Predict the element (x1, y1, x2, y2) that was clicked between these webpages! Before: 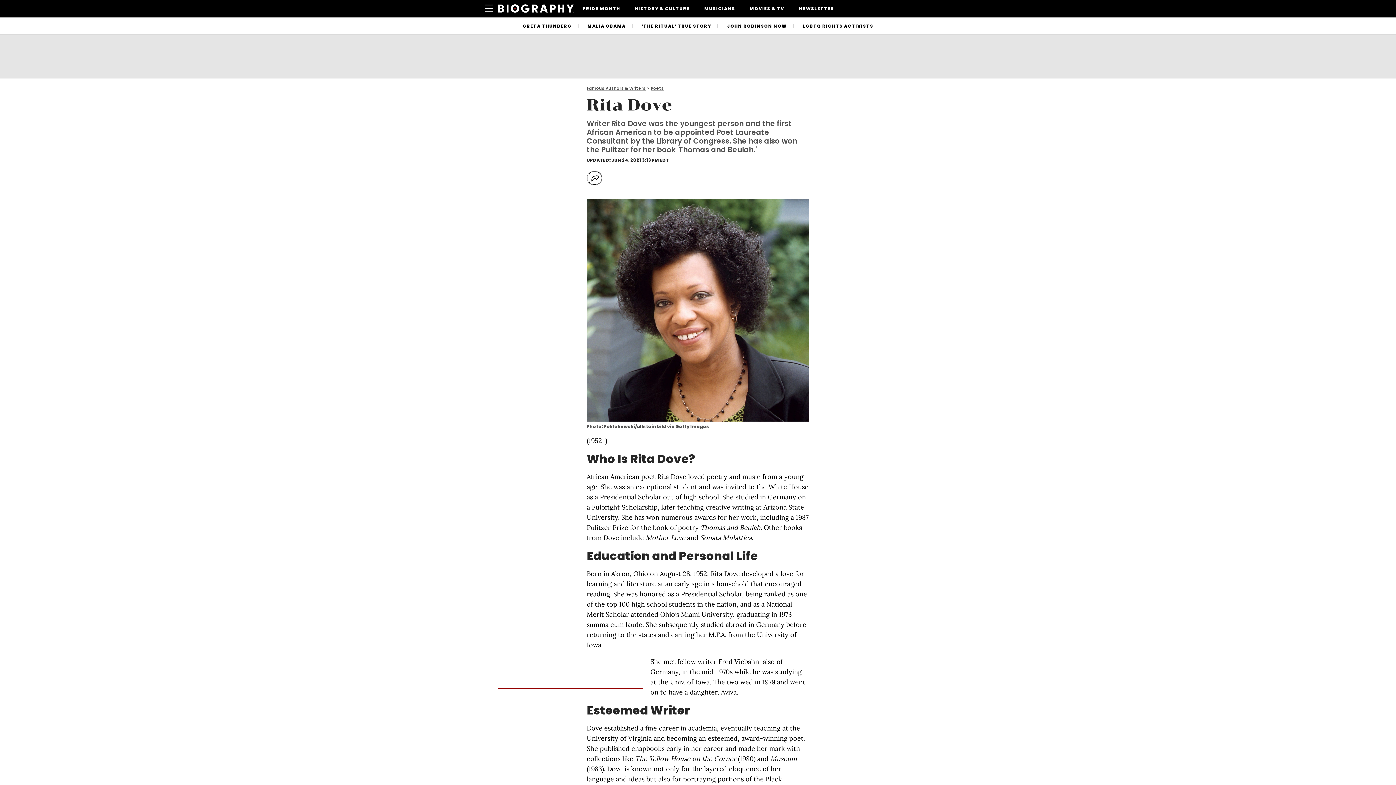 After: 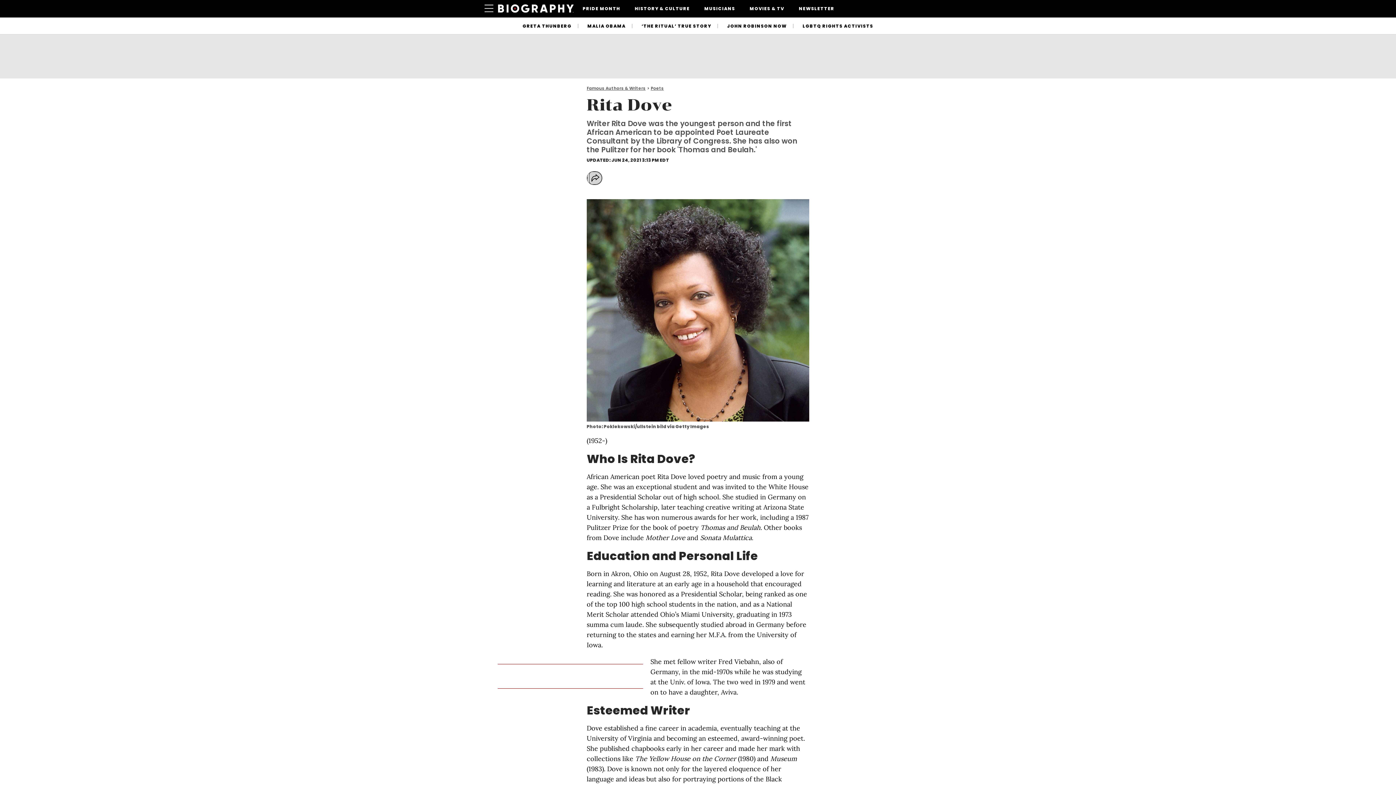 Action: bbox: (589, 171, 602, 184)